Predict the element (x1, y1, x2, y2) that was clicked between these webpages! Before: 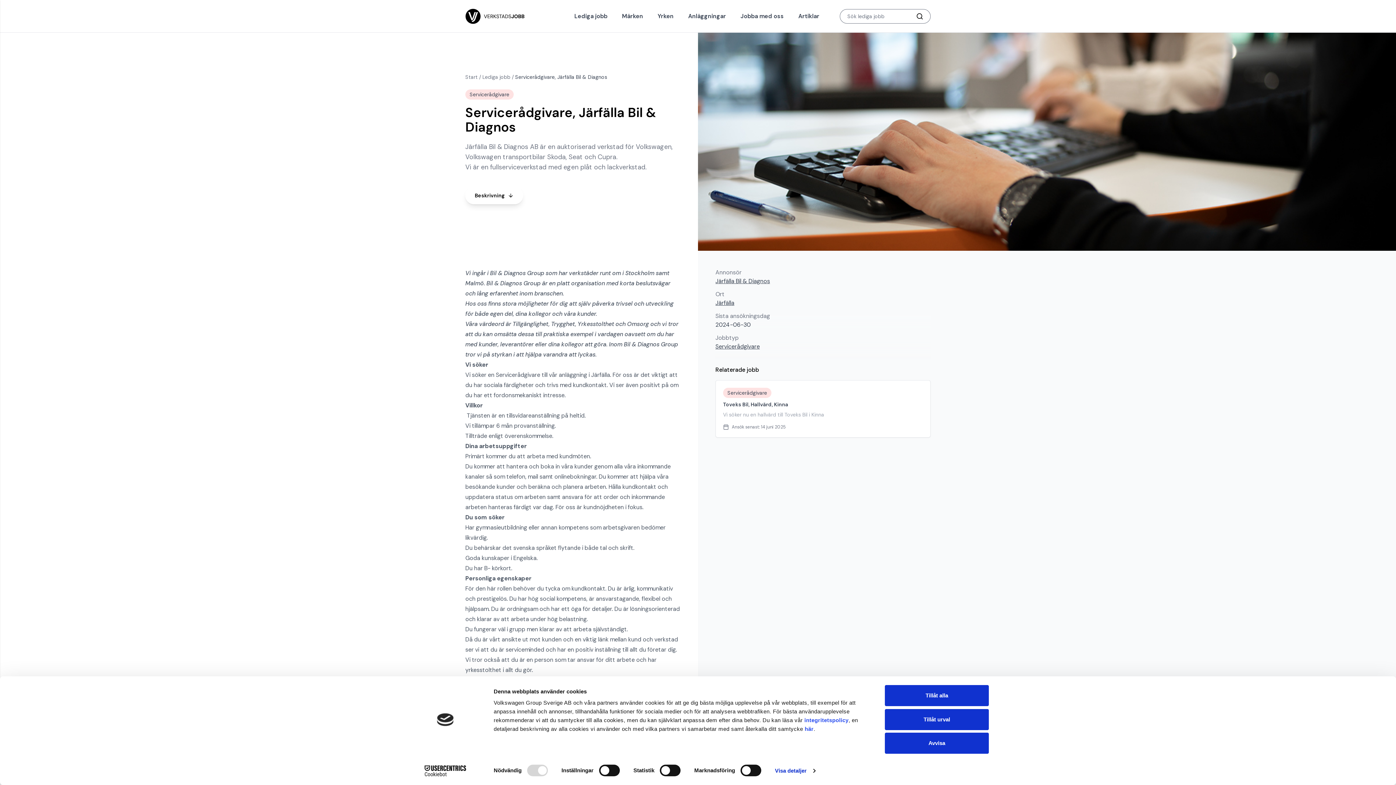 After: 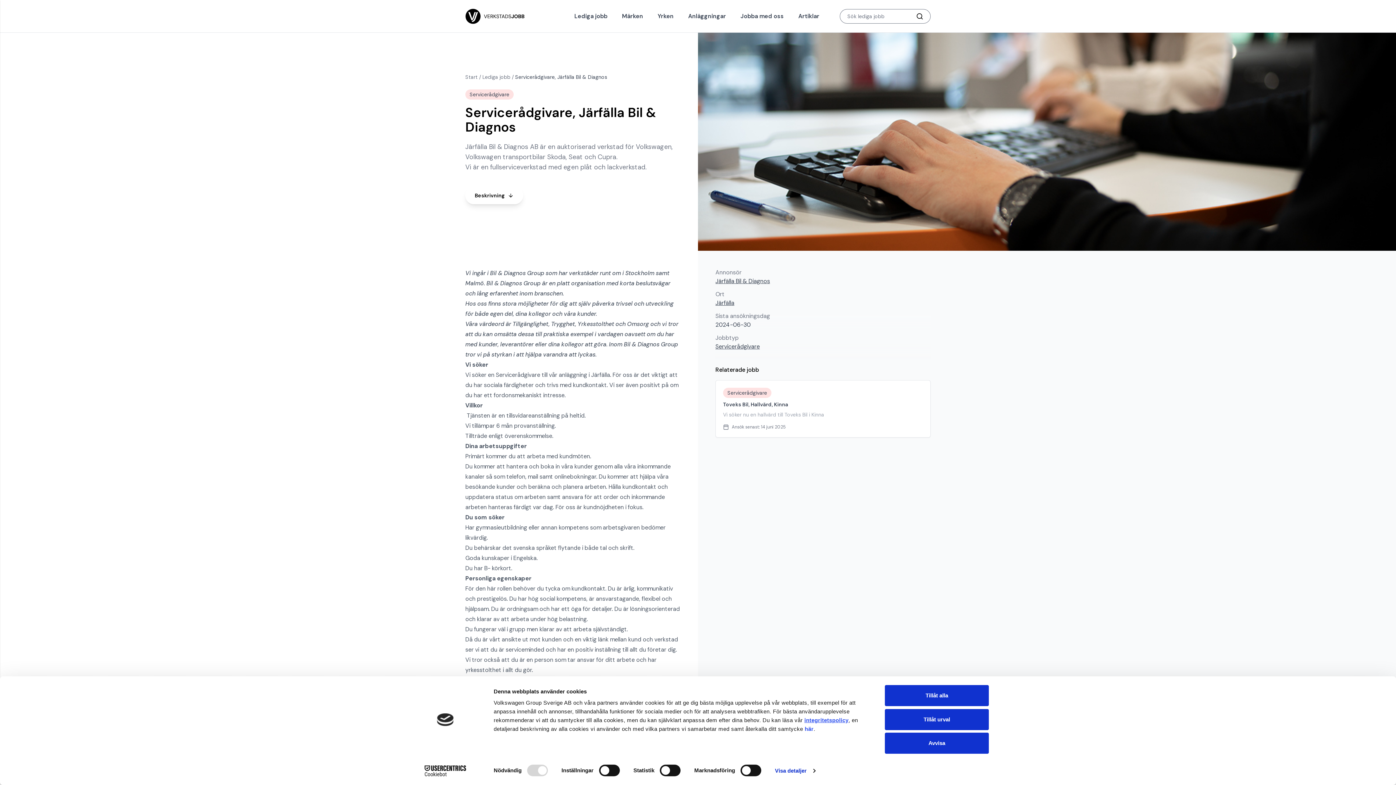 Action: label: integritetspolicy bbox: (804, 717, 848, 723)